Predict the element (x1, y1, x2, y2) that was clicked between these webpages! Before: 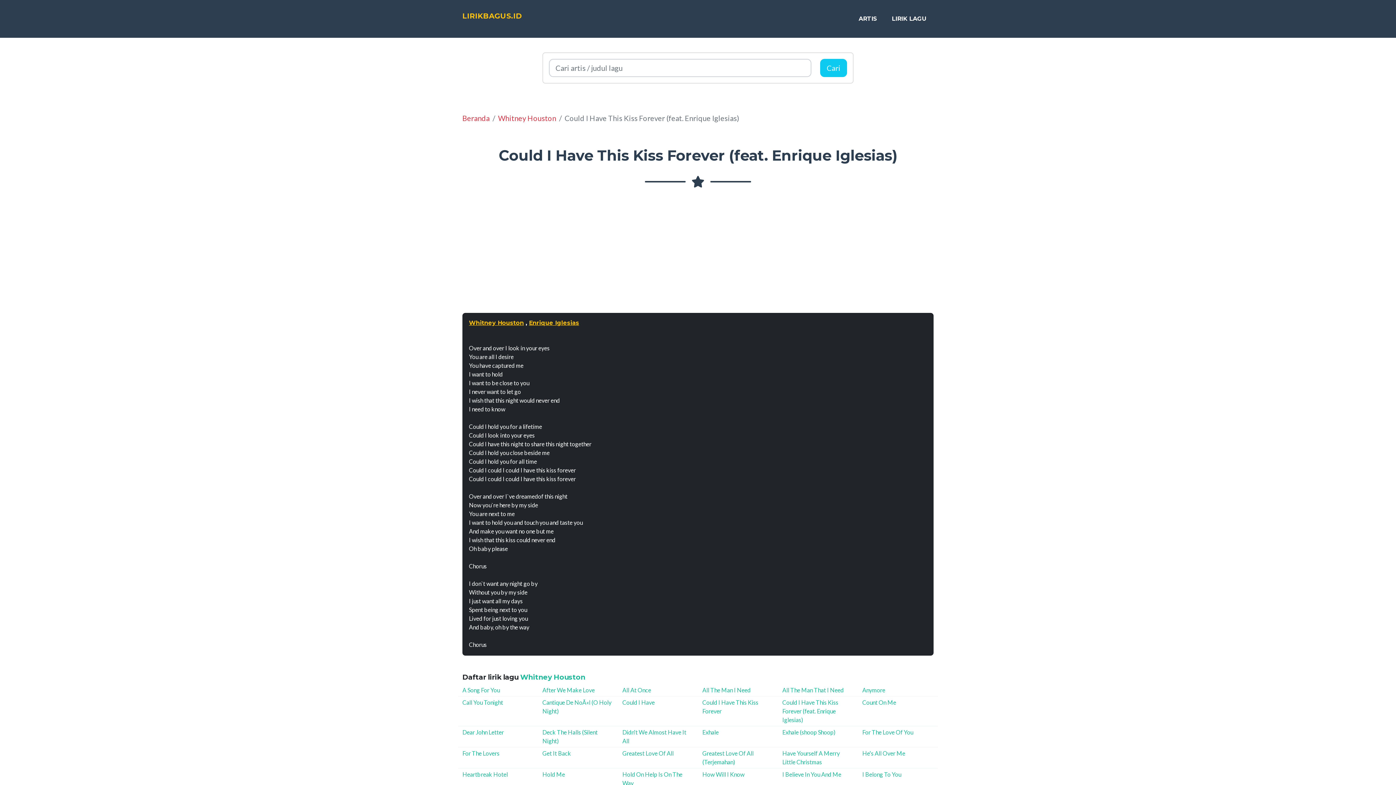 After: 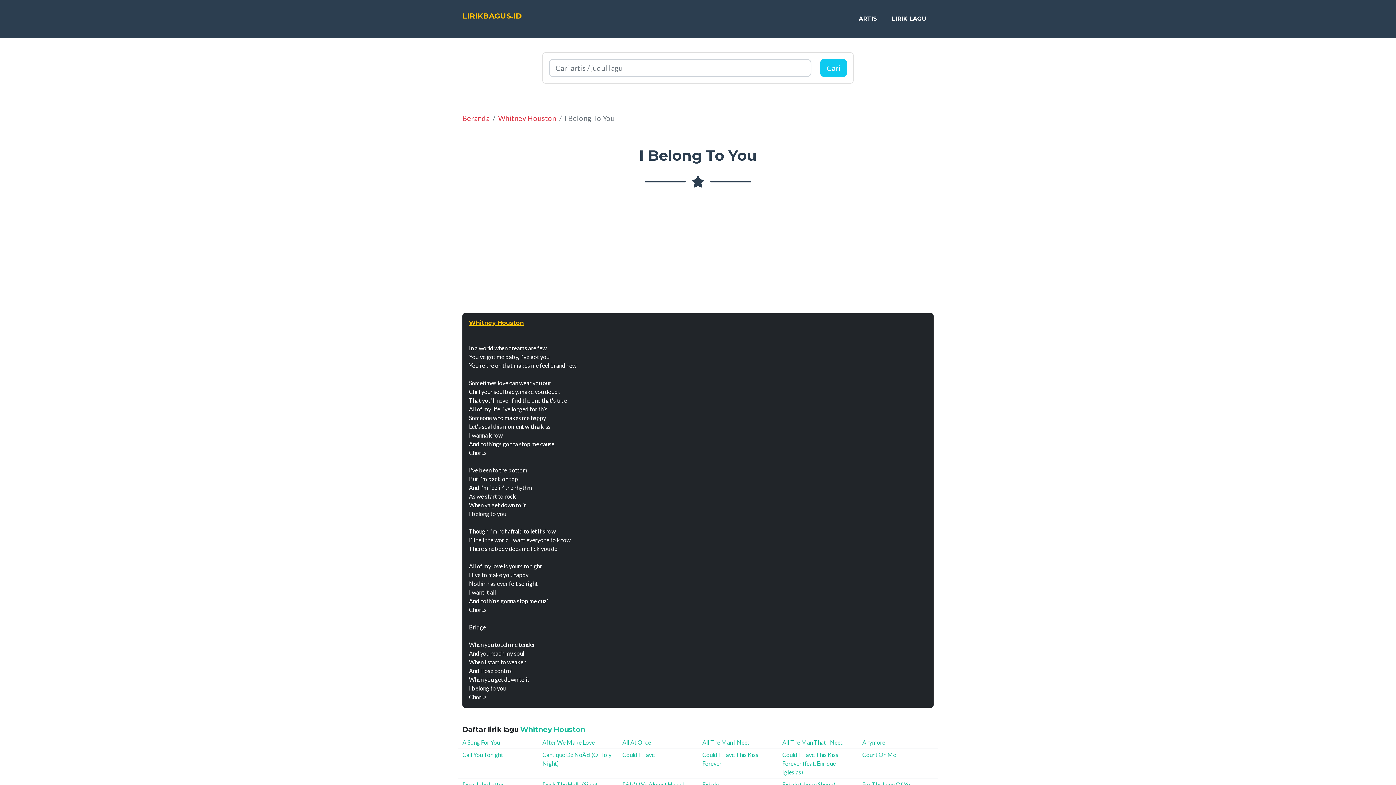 Action: bbox: (862, 771, 901, 778) label: I Belong To You